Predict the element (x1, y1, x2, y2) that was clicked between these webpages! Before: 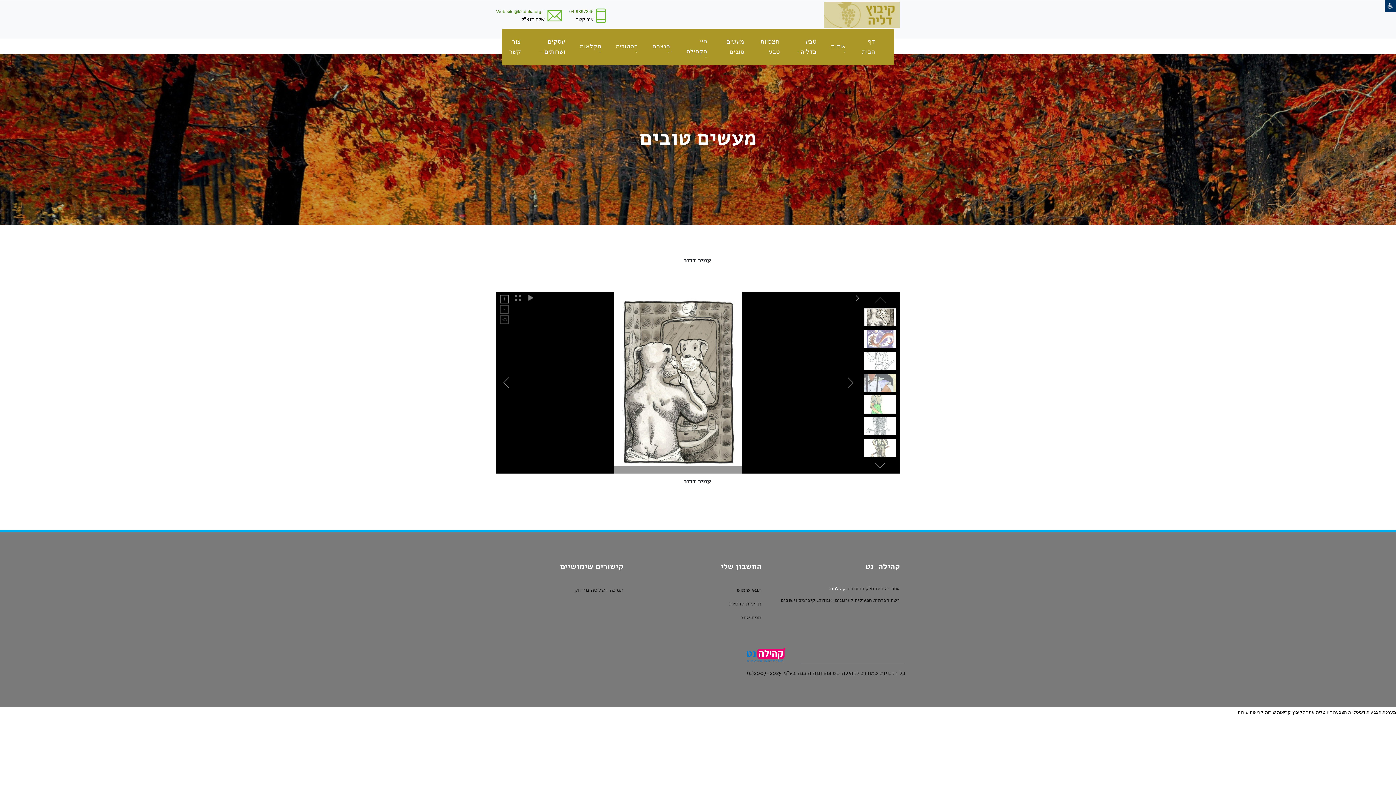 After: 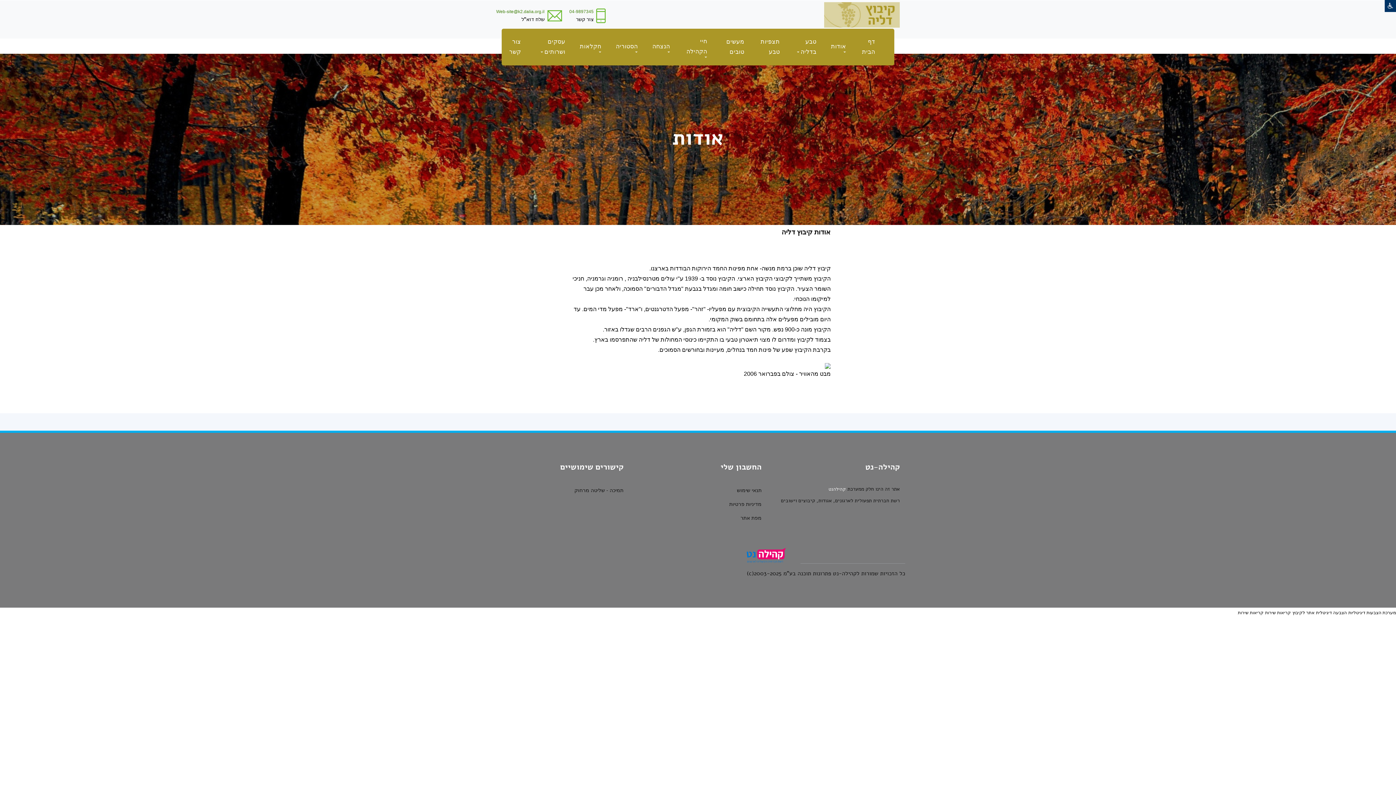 Action: label: אודות  bbox: (831, 38, 846, 55)